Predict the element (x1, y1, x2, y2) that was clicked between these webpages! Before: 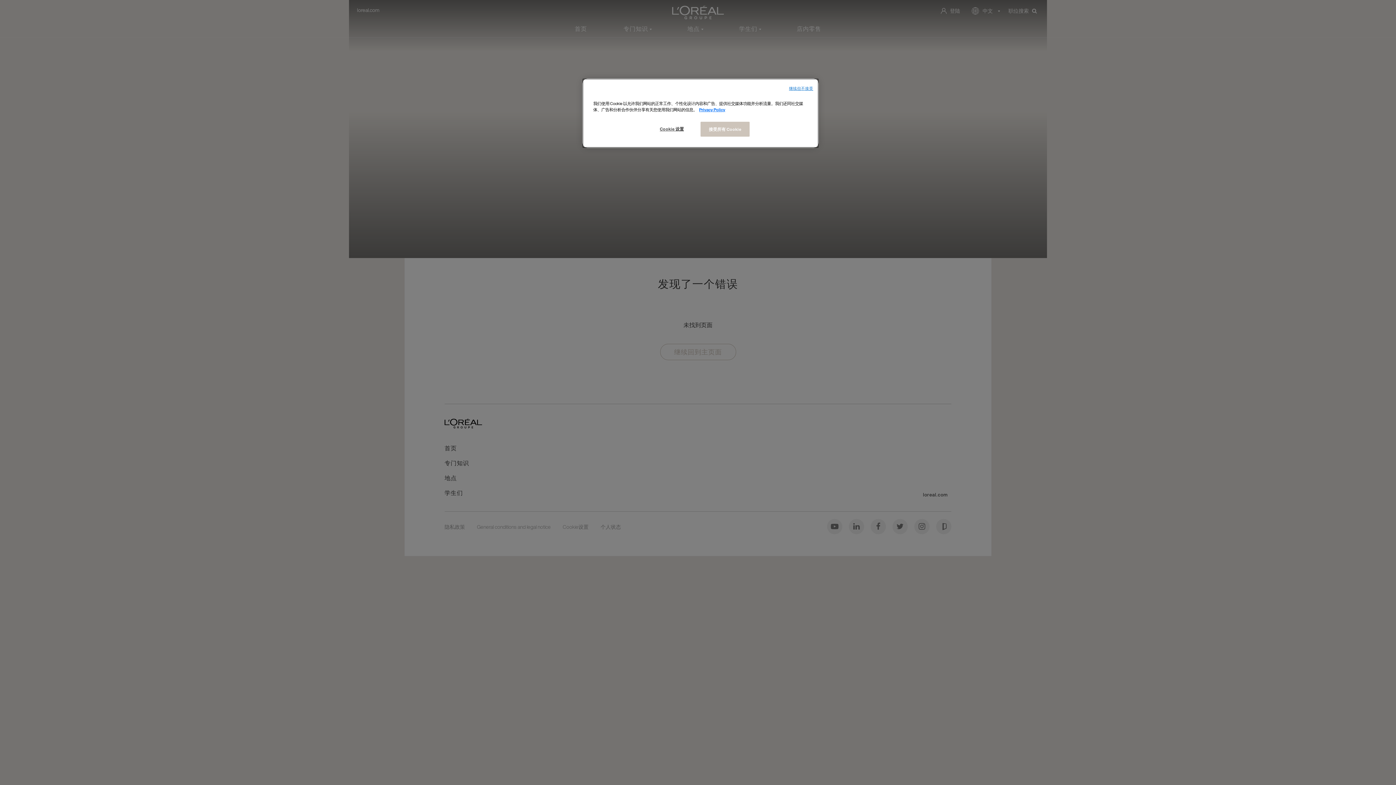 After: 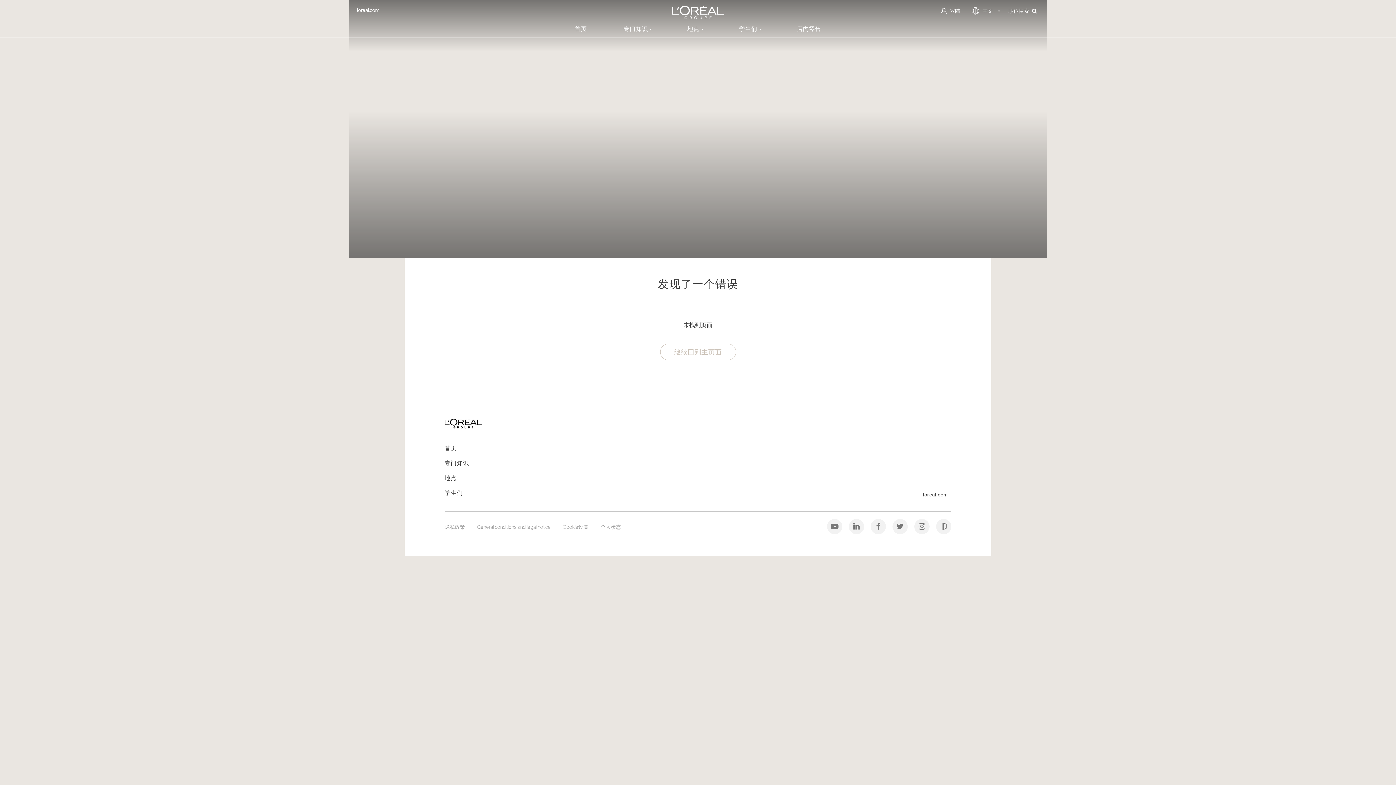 Action: bbox: (700, 121, 749, 136) label: 接受所有 Cookie